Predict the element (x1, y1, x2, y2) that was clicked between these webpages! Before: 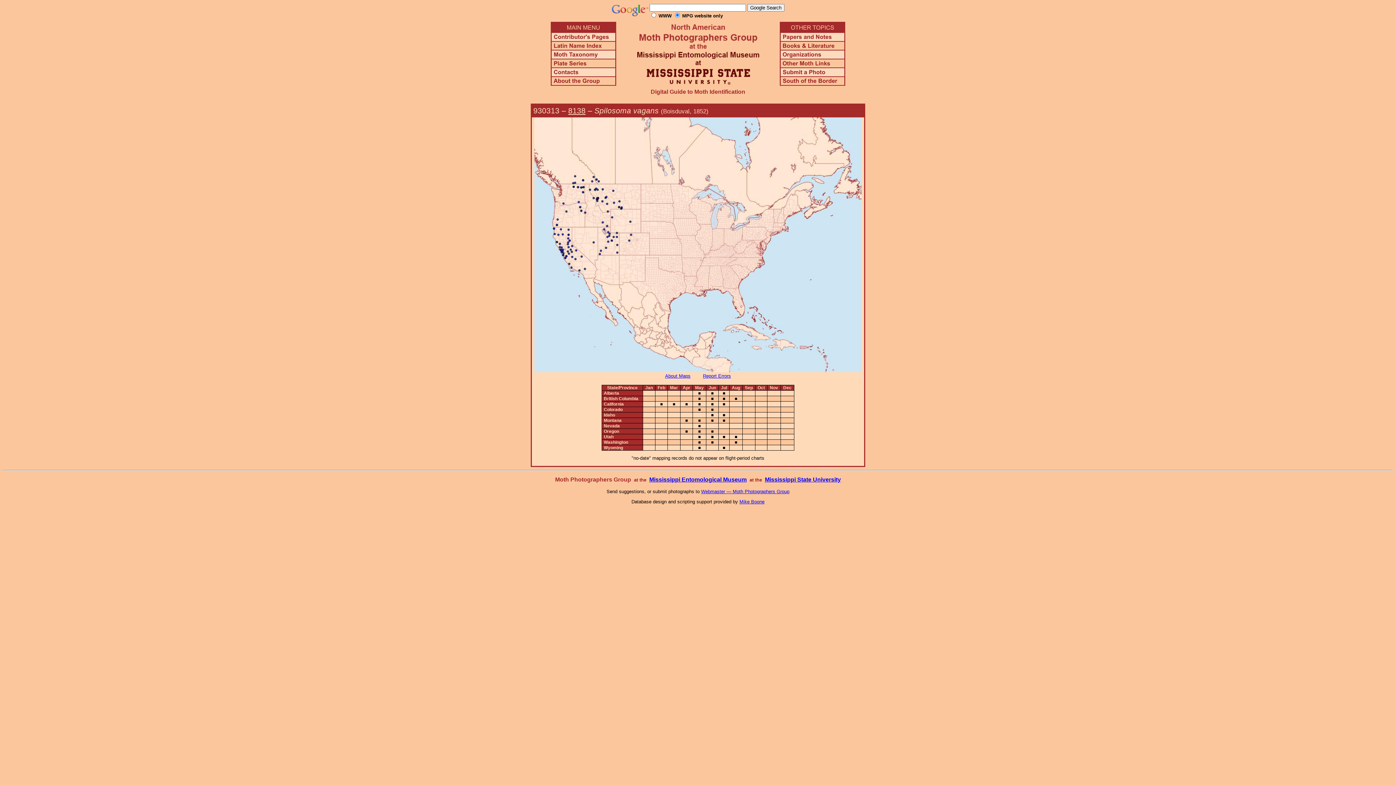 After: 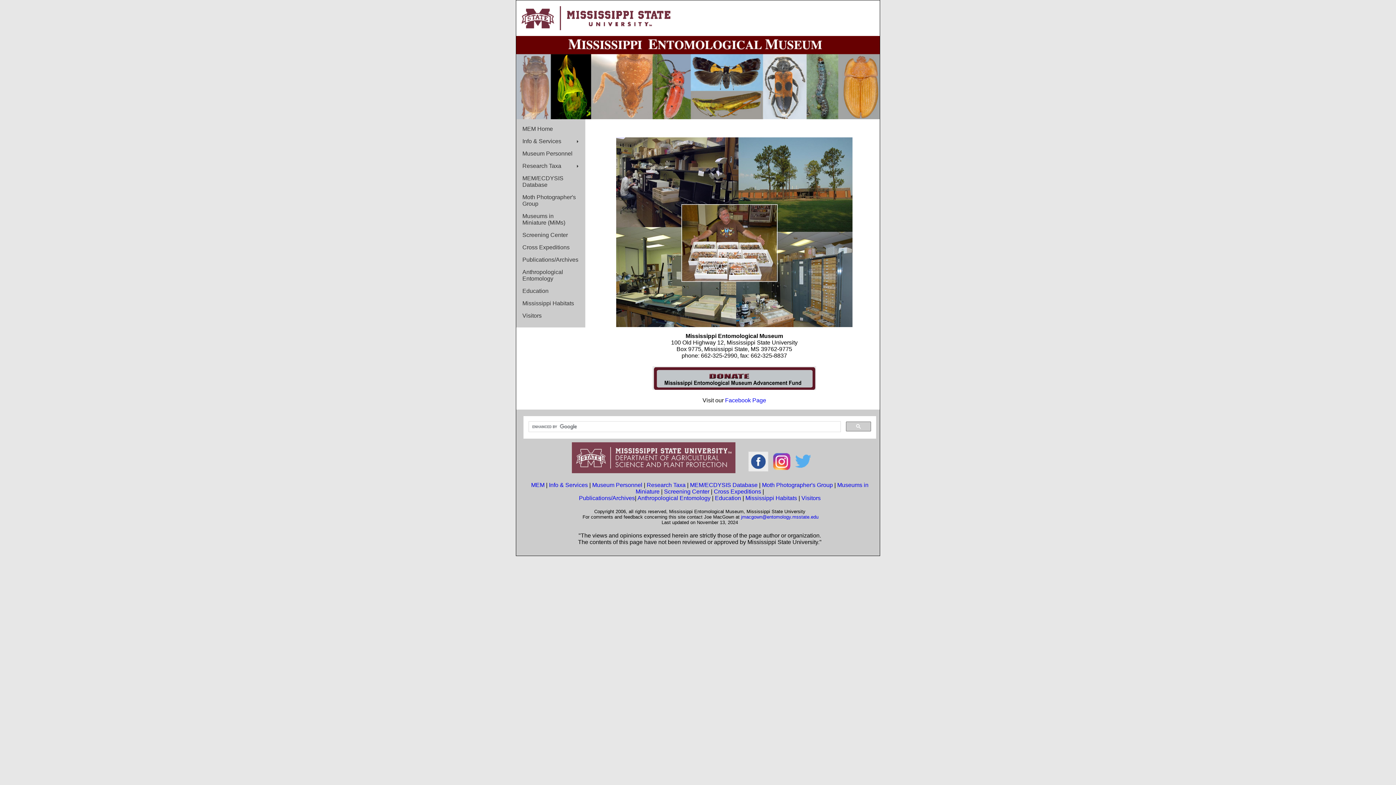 Action: bbox: (649, 476, 746, 482) label: Mississippi Entomological Museum